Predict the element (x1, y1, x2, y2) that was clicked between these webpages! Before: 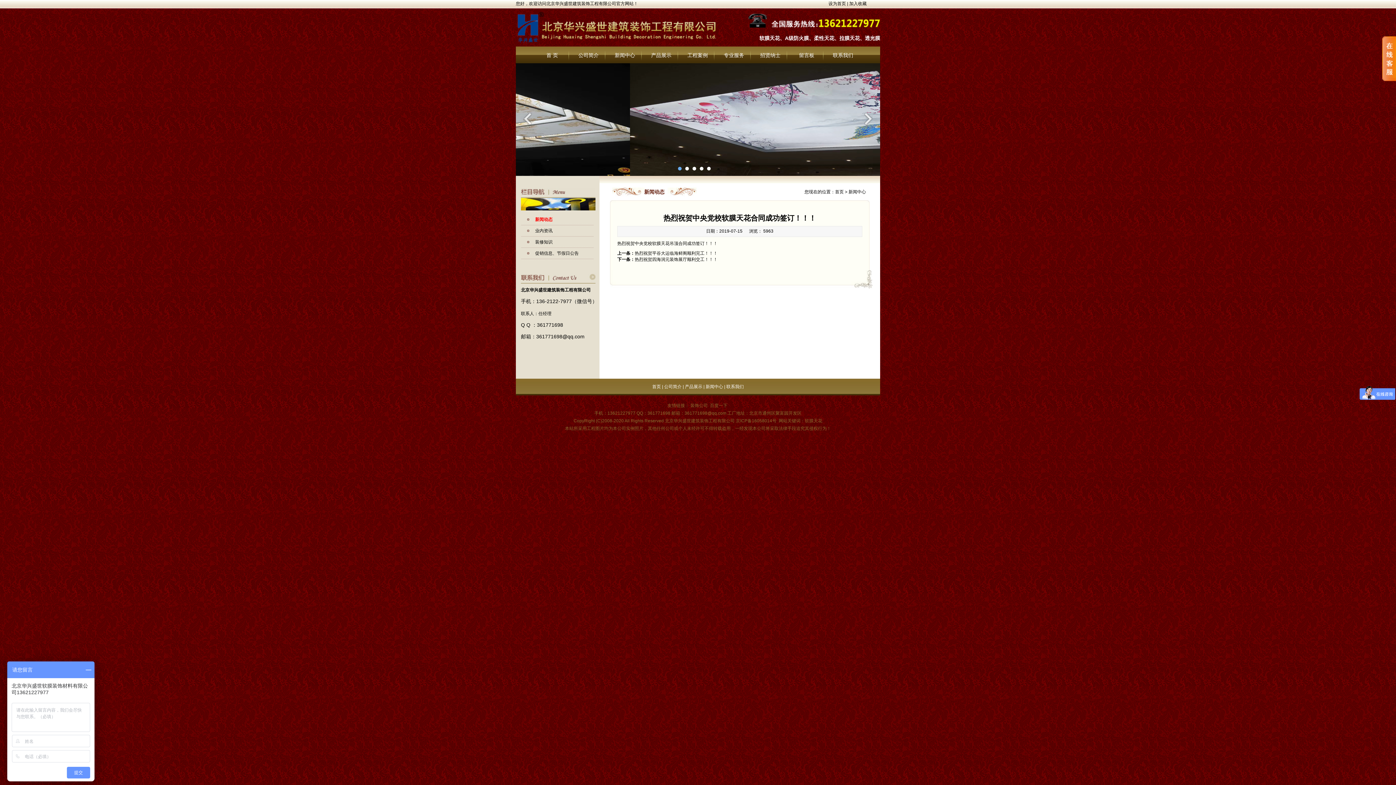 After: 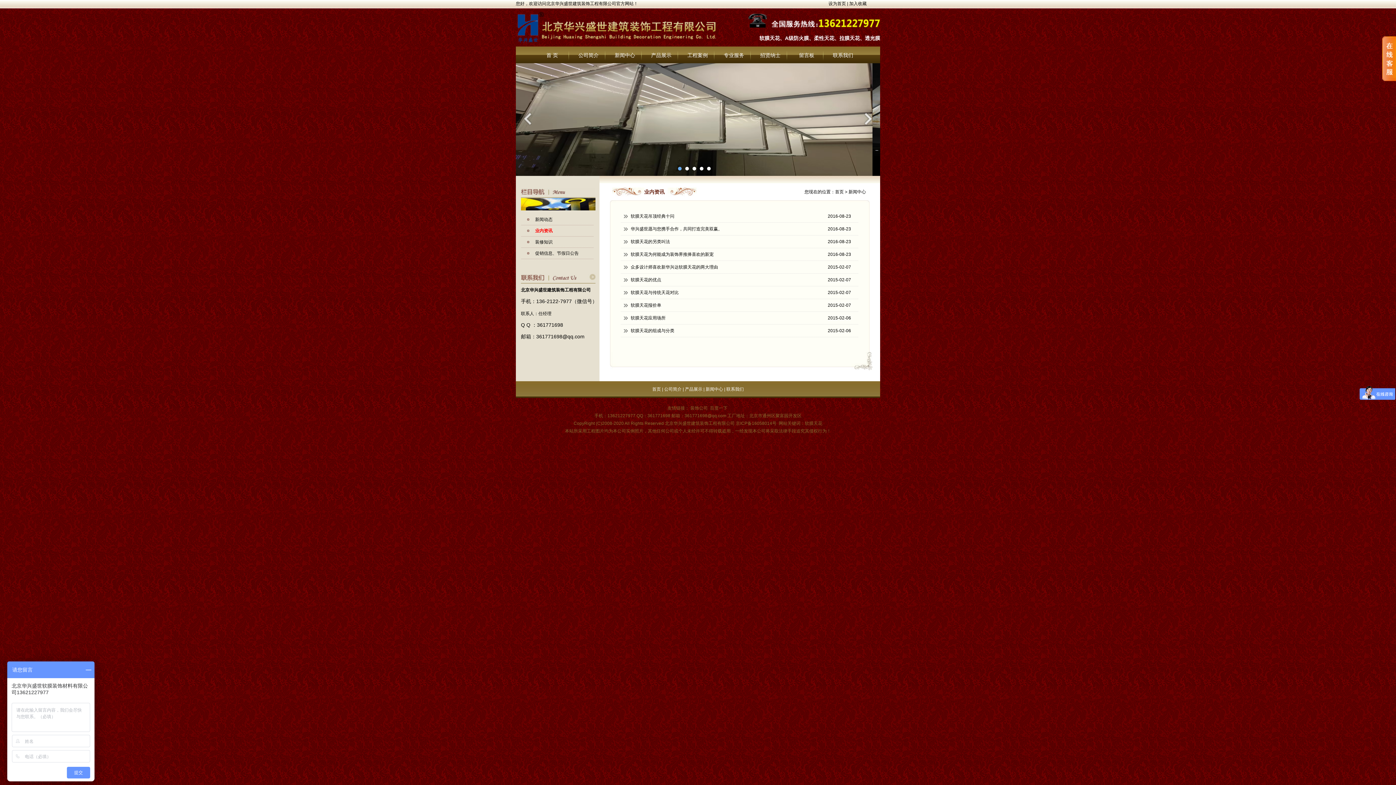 Action: bbox: (535, 228, 552, 233) label: 业内资讯